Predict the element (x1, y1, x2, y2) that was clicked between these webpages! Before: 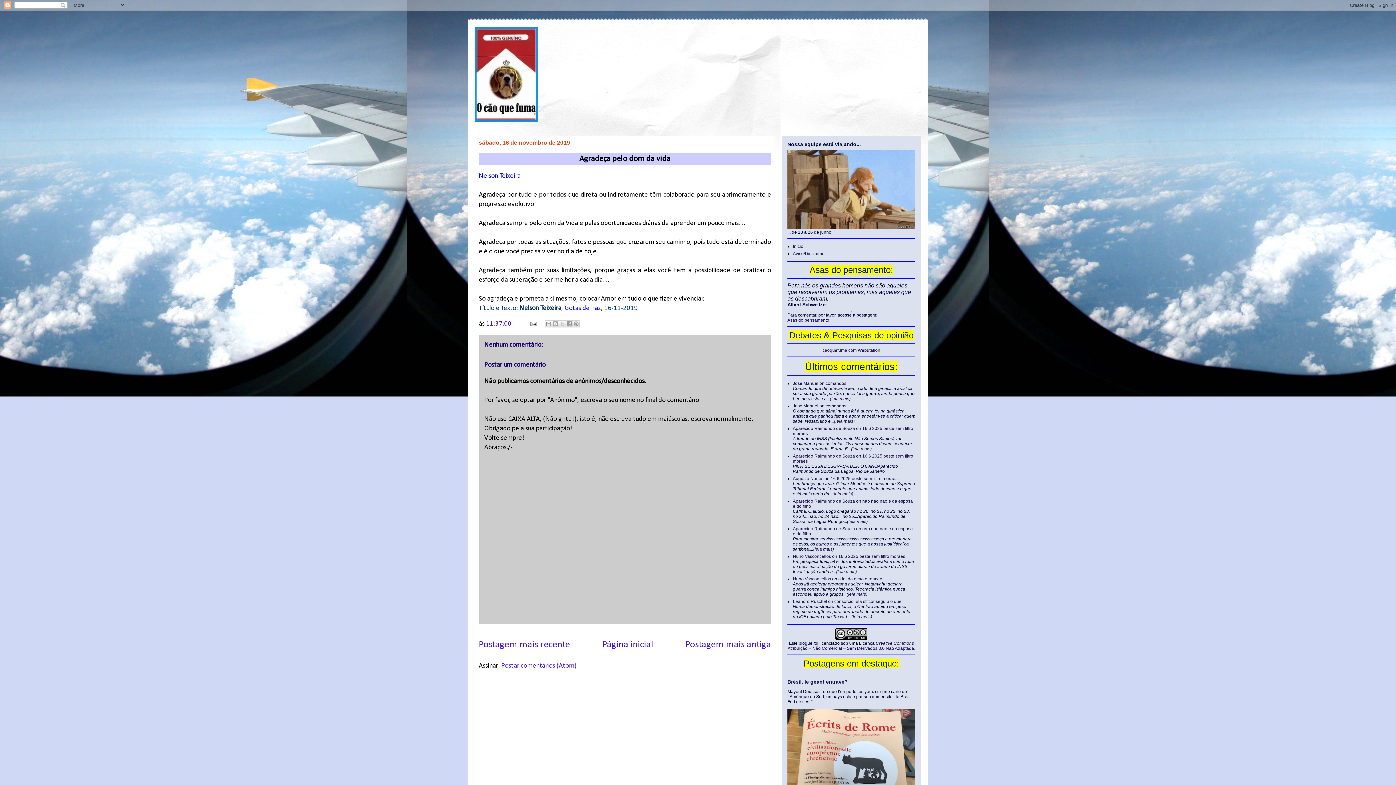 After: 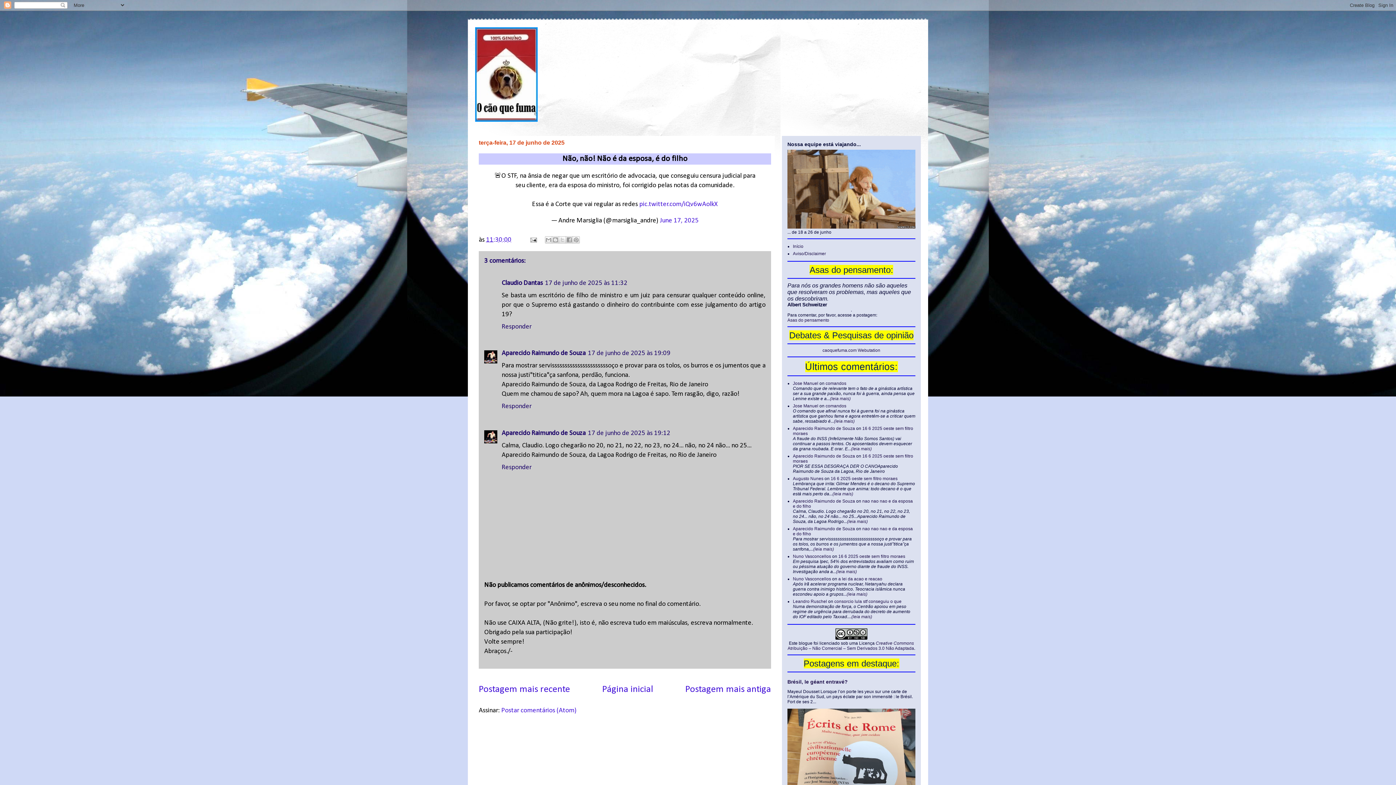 Action: bbox: (813, 546, 834, 552) label: (leia mais)